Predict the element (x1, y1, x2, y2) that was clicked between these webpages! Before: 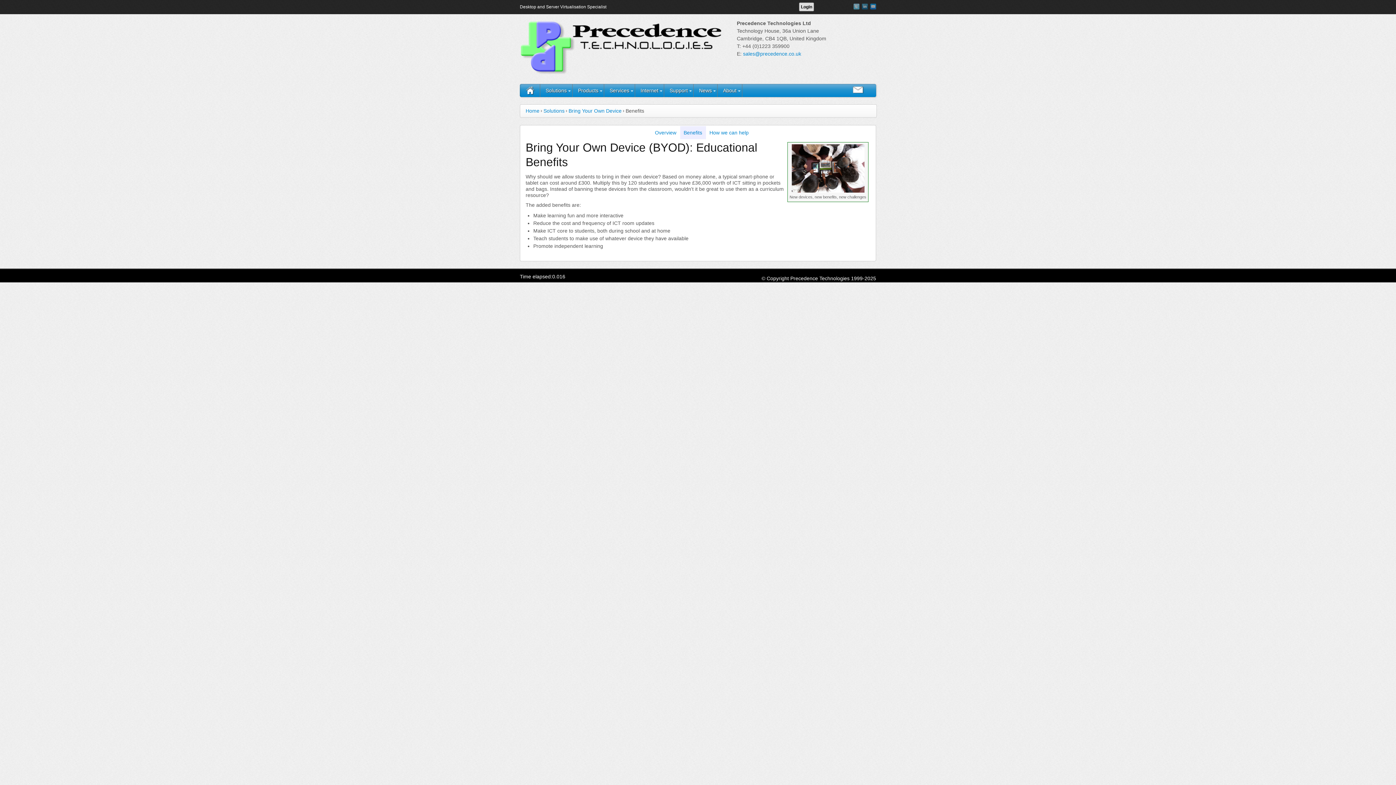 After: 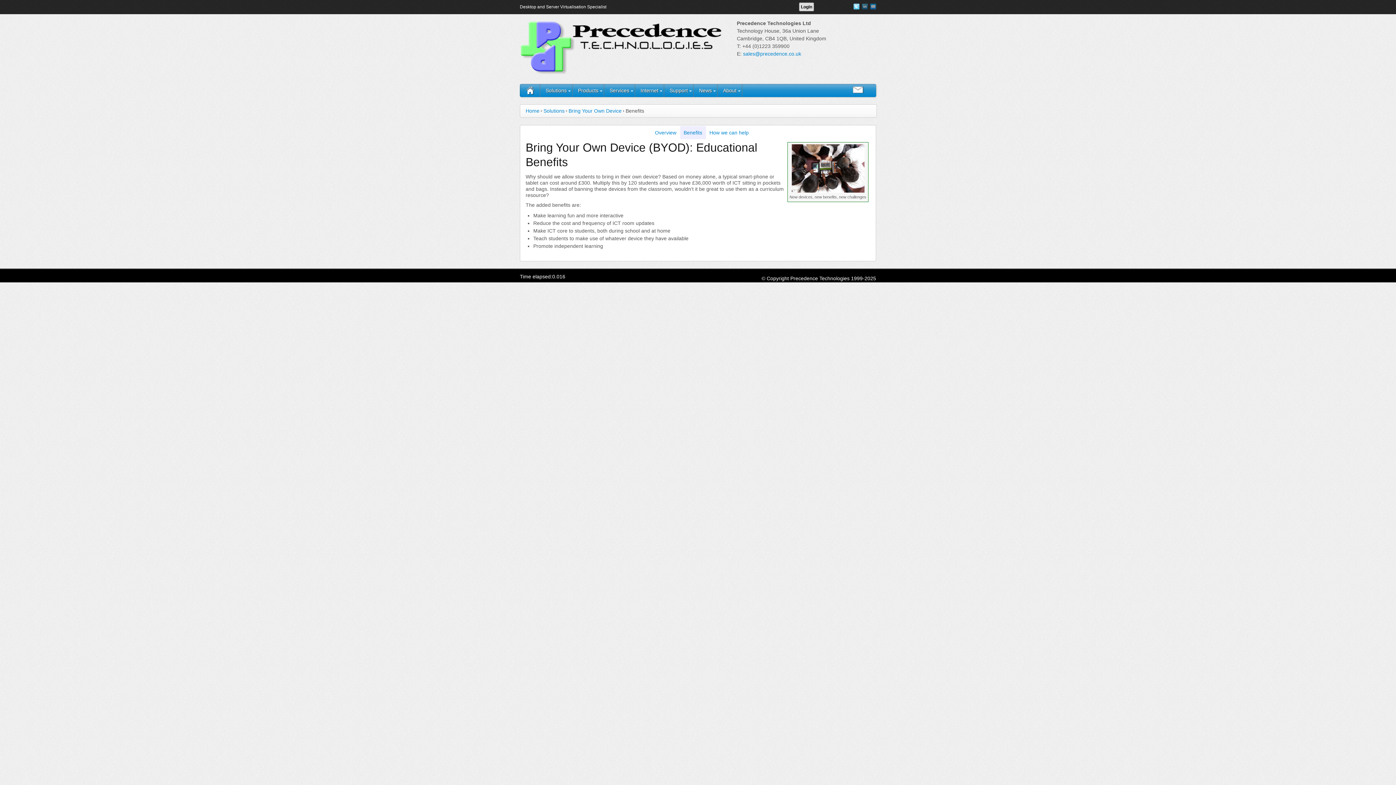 Action: bbox: (852, 5, 859, 11)